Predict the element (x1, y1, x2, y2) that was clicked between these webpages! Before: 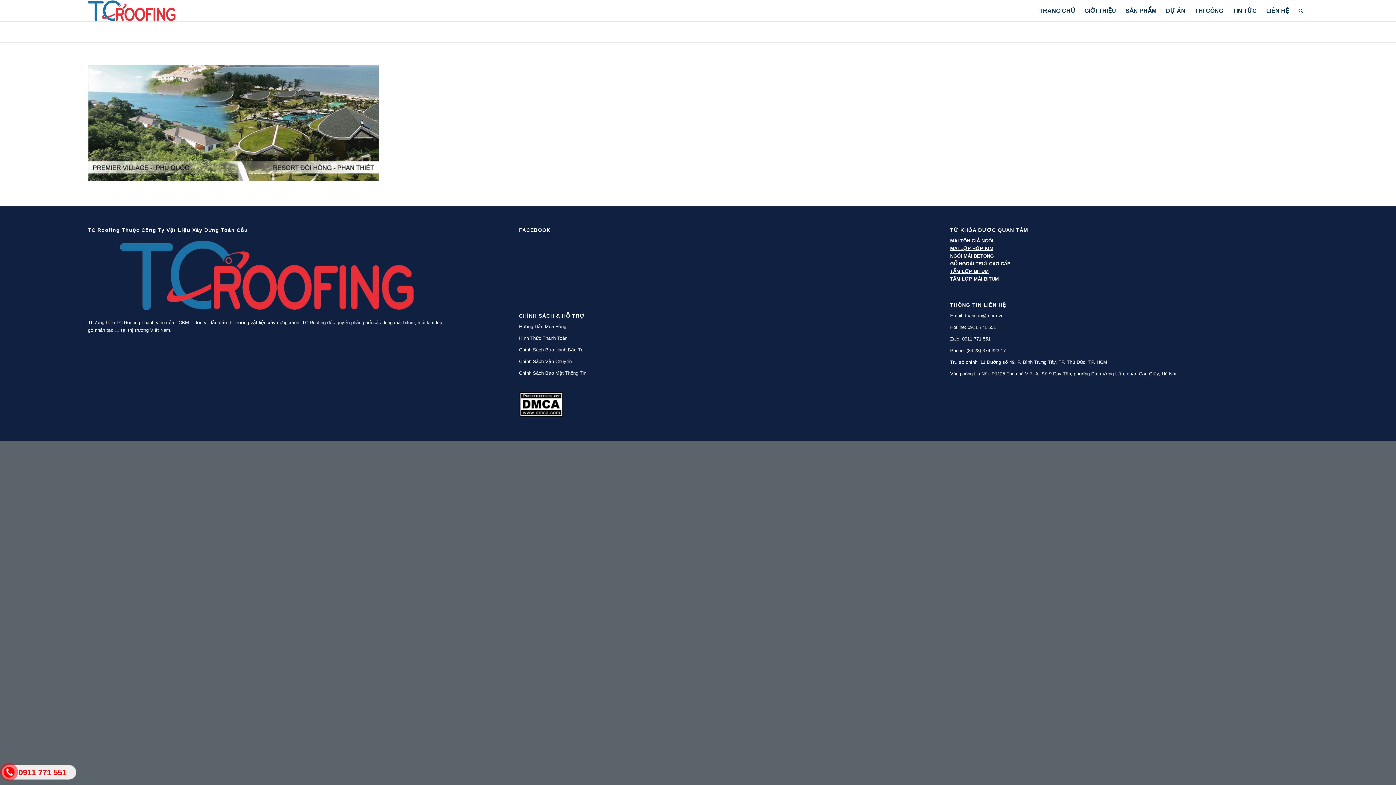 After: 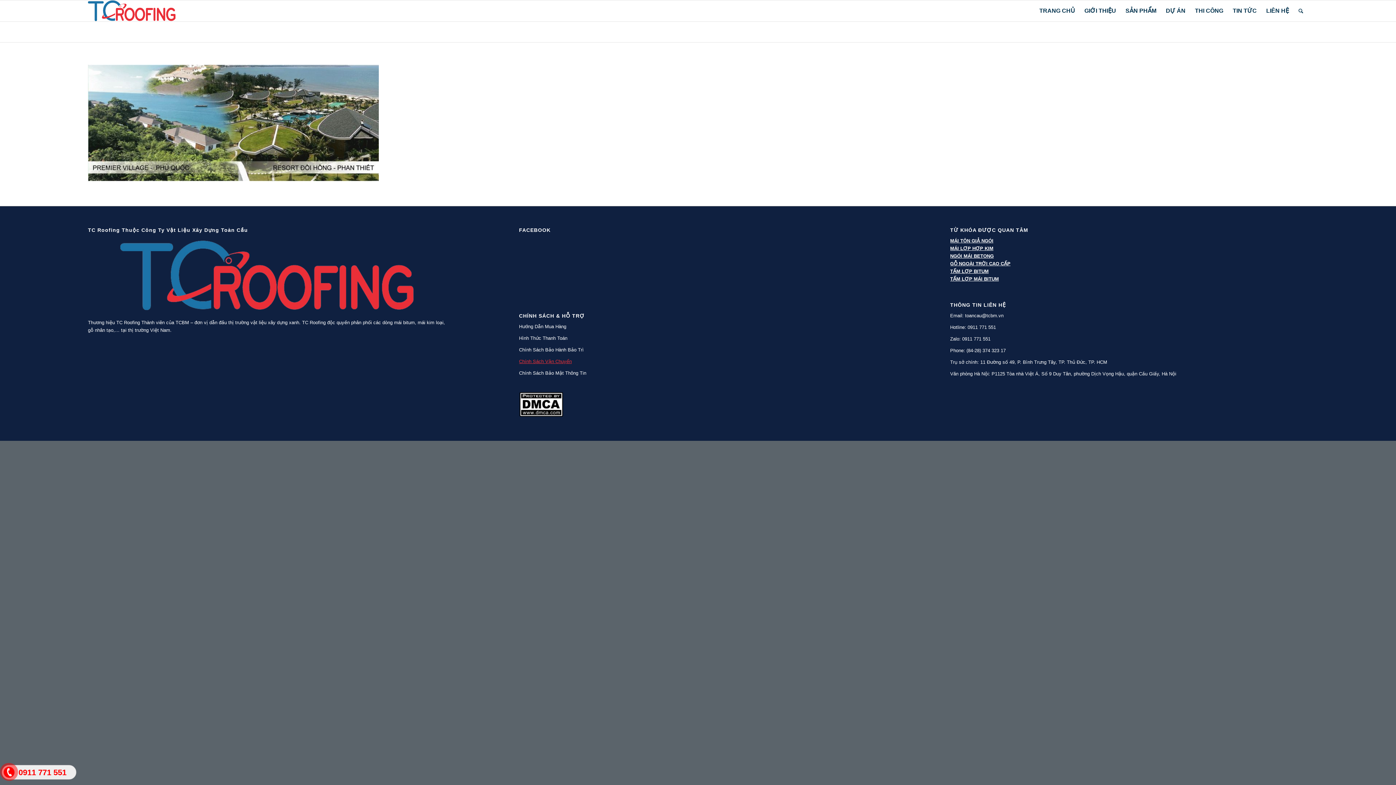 Action: label: Chính Sách Vận Chuyển bbox: (519, 358, 571, 364)